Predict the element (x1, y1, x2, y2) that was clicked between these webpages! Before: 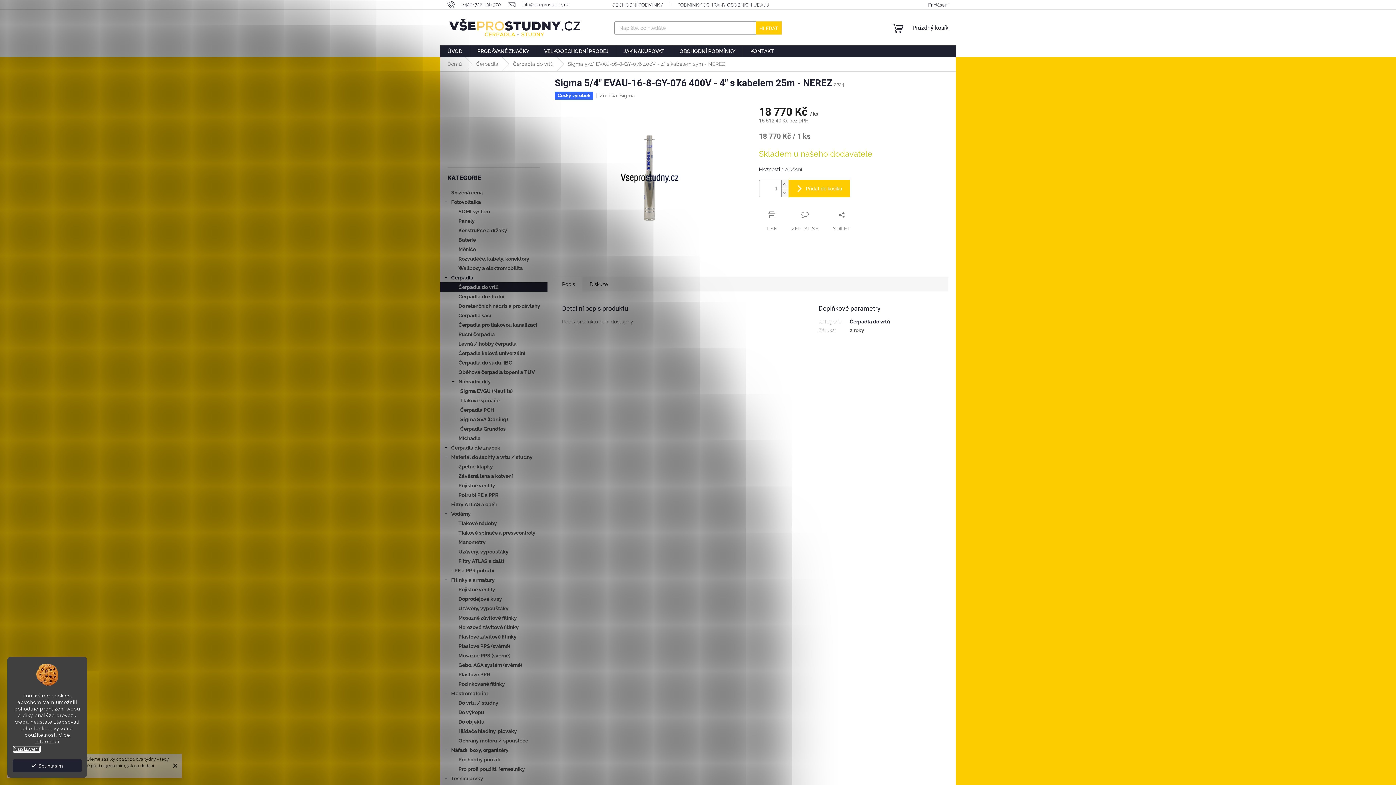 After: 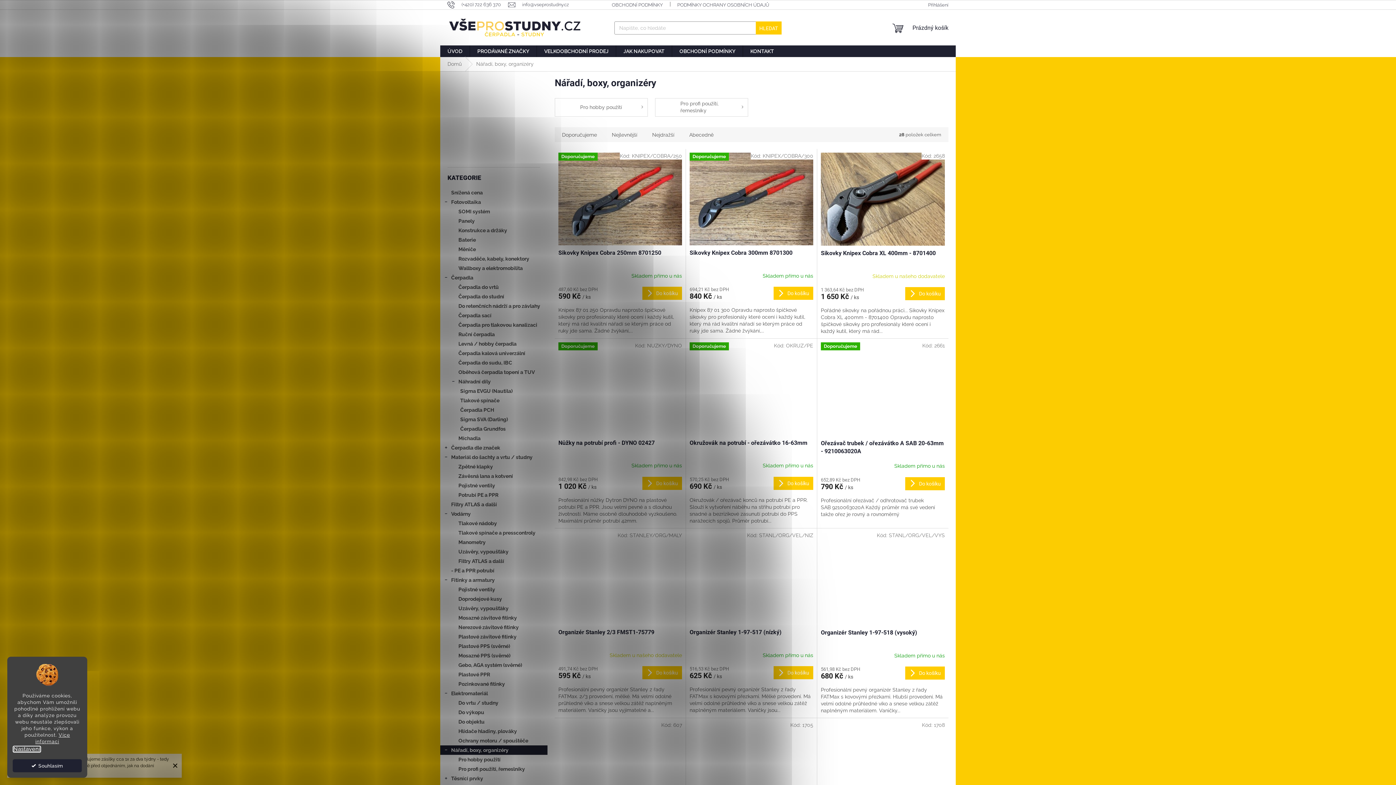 Action: bbox: (440, 745, 547, 755) label: Nářadí, boxy, organizéry
 